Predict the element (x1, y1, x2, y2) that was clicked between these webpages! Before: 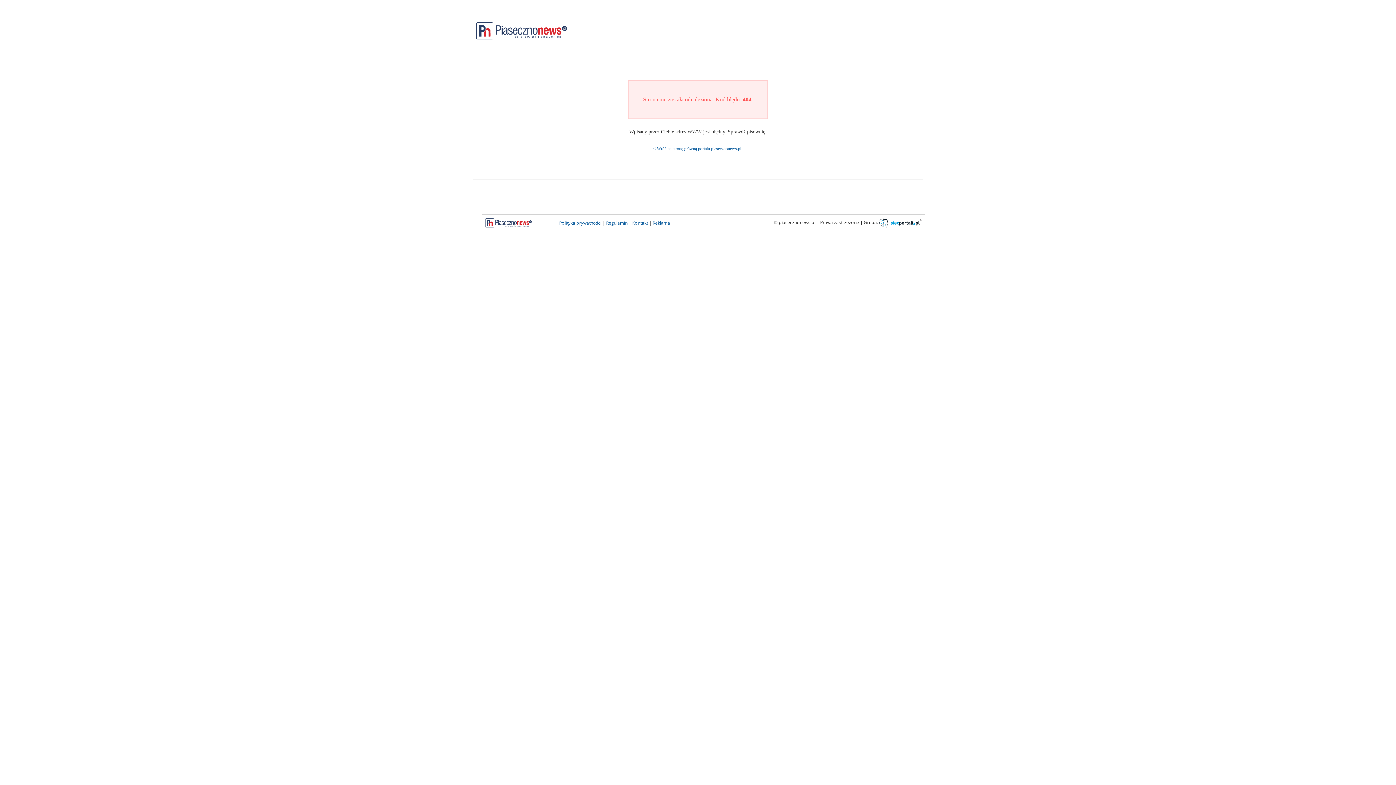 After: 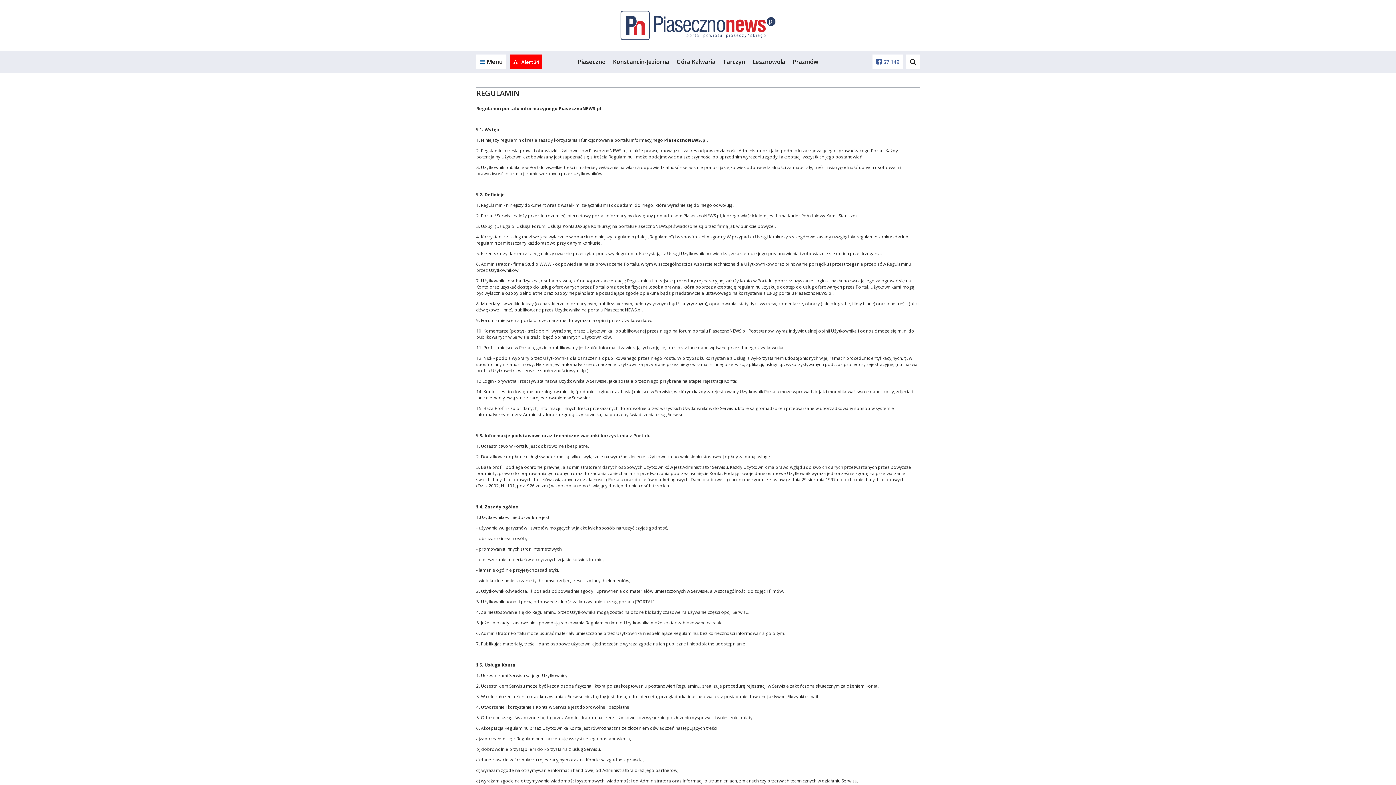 Action: bbox: (606, 220, 627, 226) label: Regulamin